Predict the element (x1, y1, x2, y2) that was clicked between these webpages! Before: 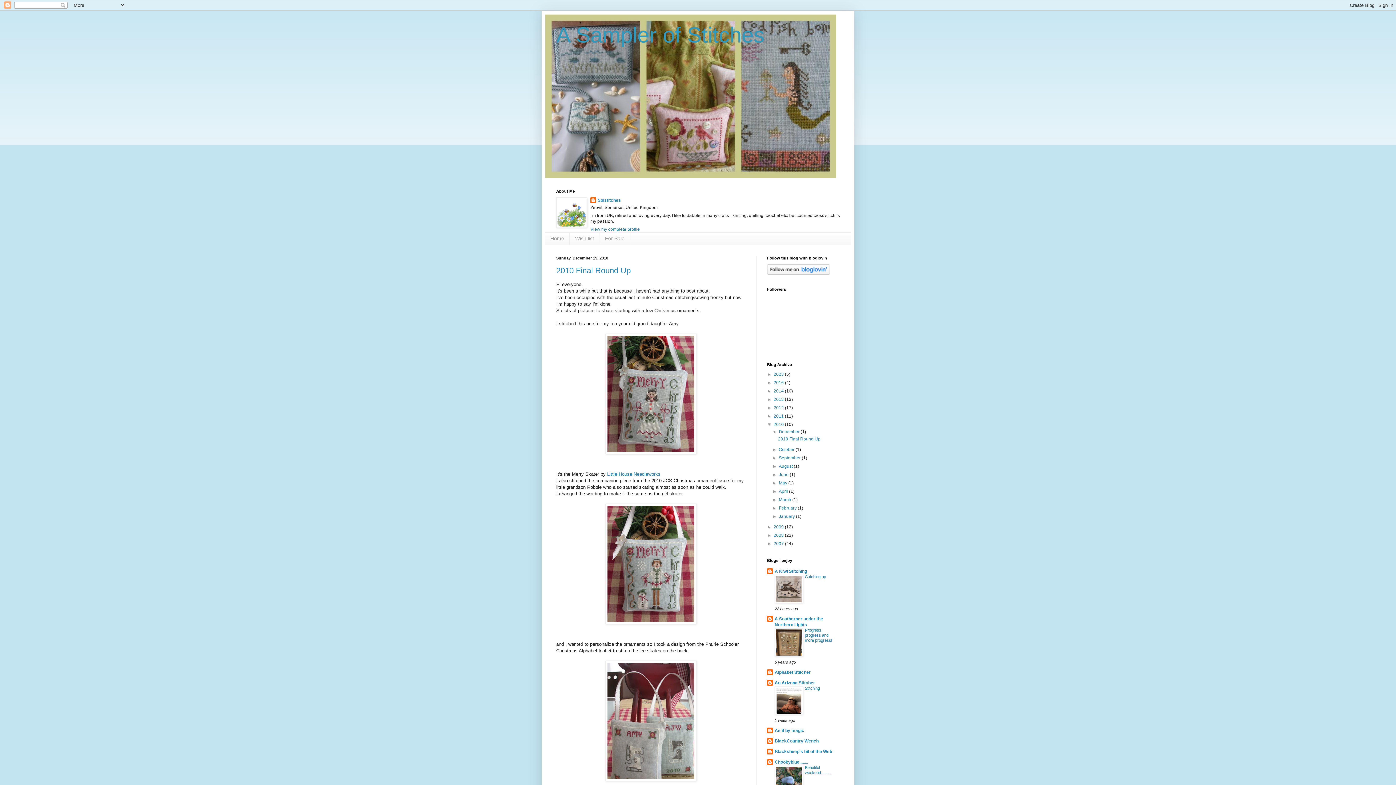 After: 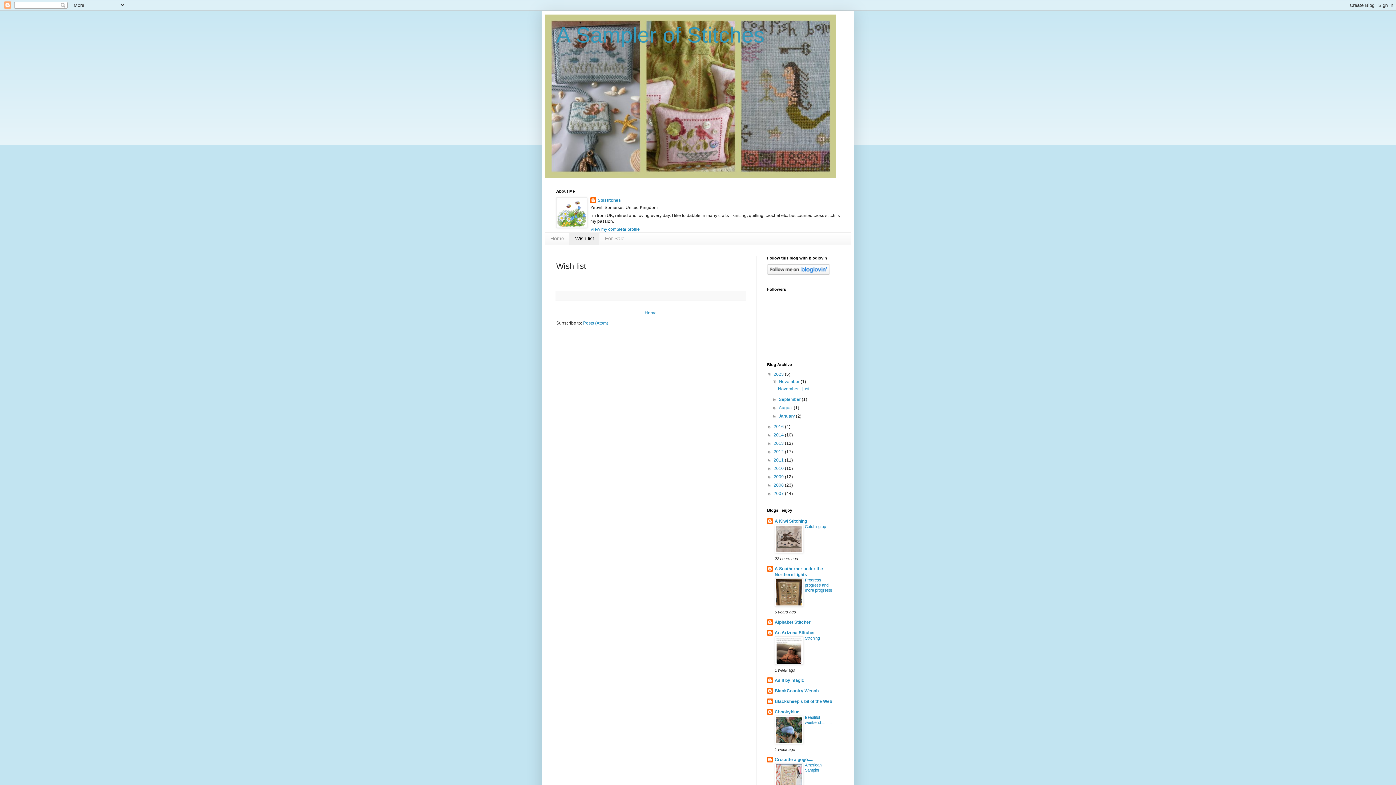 Action: label: Wish list bbox: (569, 232, 599, 244)